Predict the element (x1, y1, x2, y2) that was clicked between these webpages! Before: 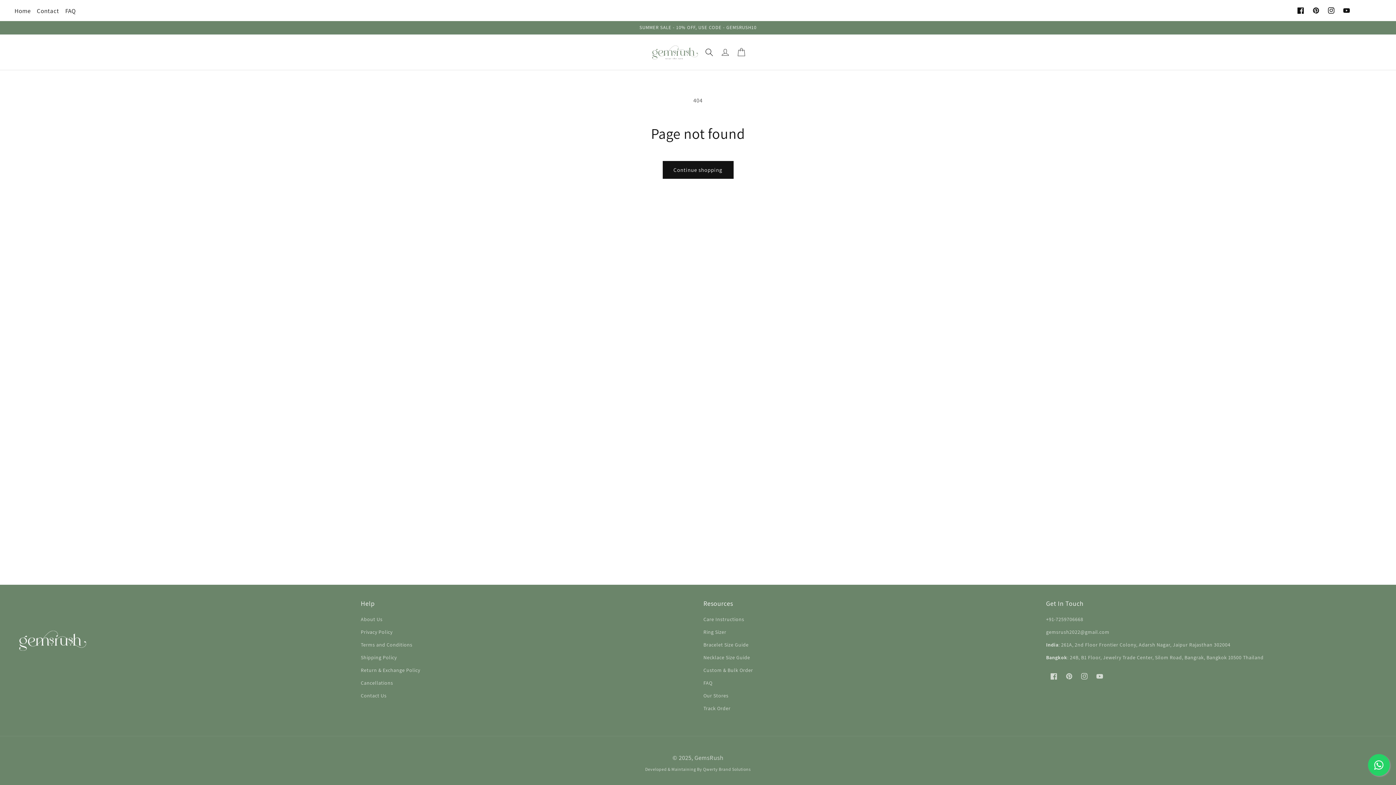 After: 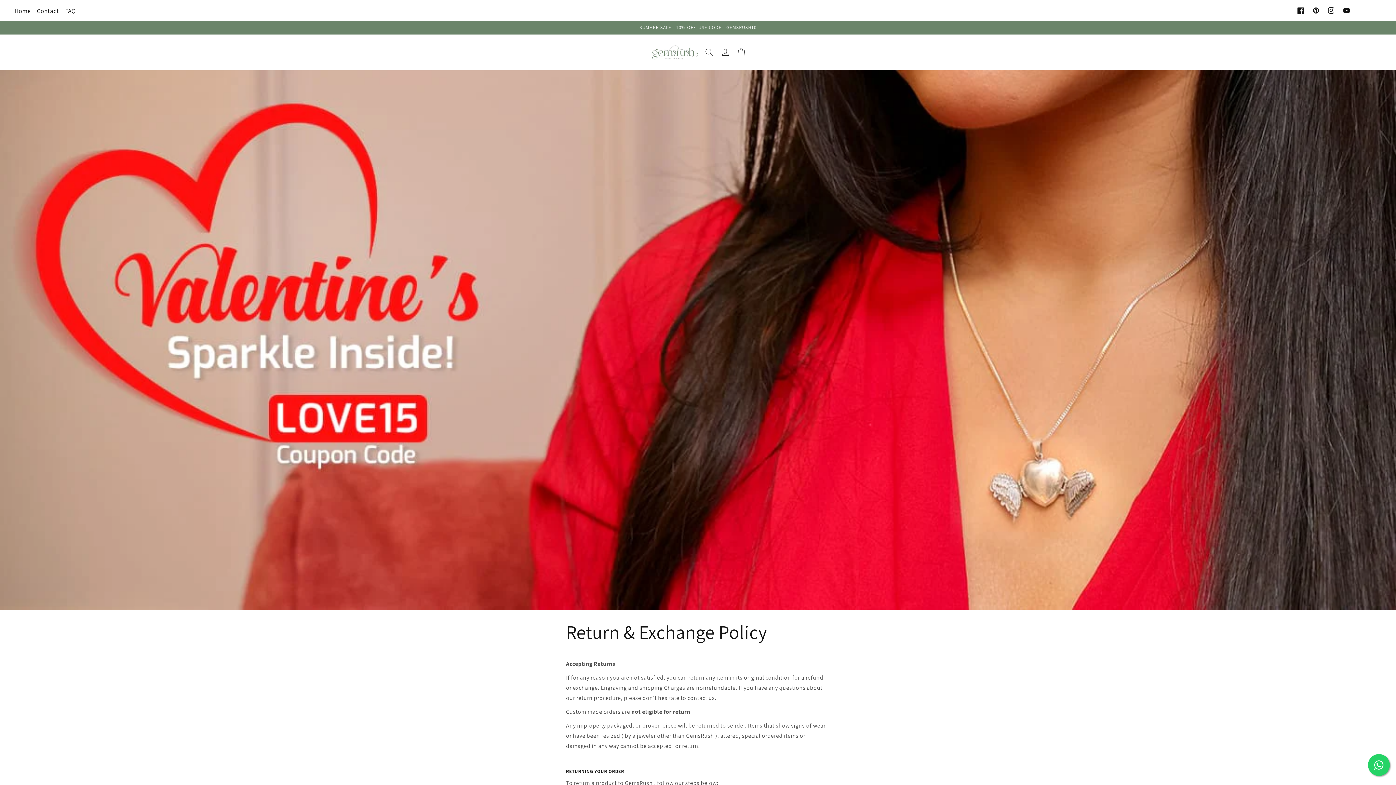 Action: label: Return & Exchange Policy bbox: (360, 664, 420, 677)